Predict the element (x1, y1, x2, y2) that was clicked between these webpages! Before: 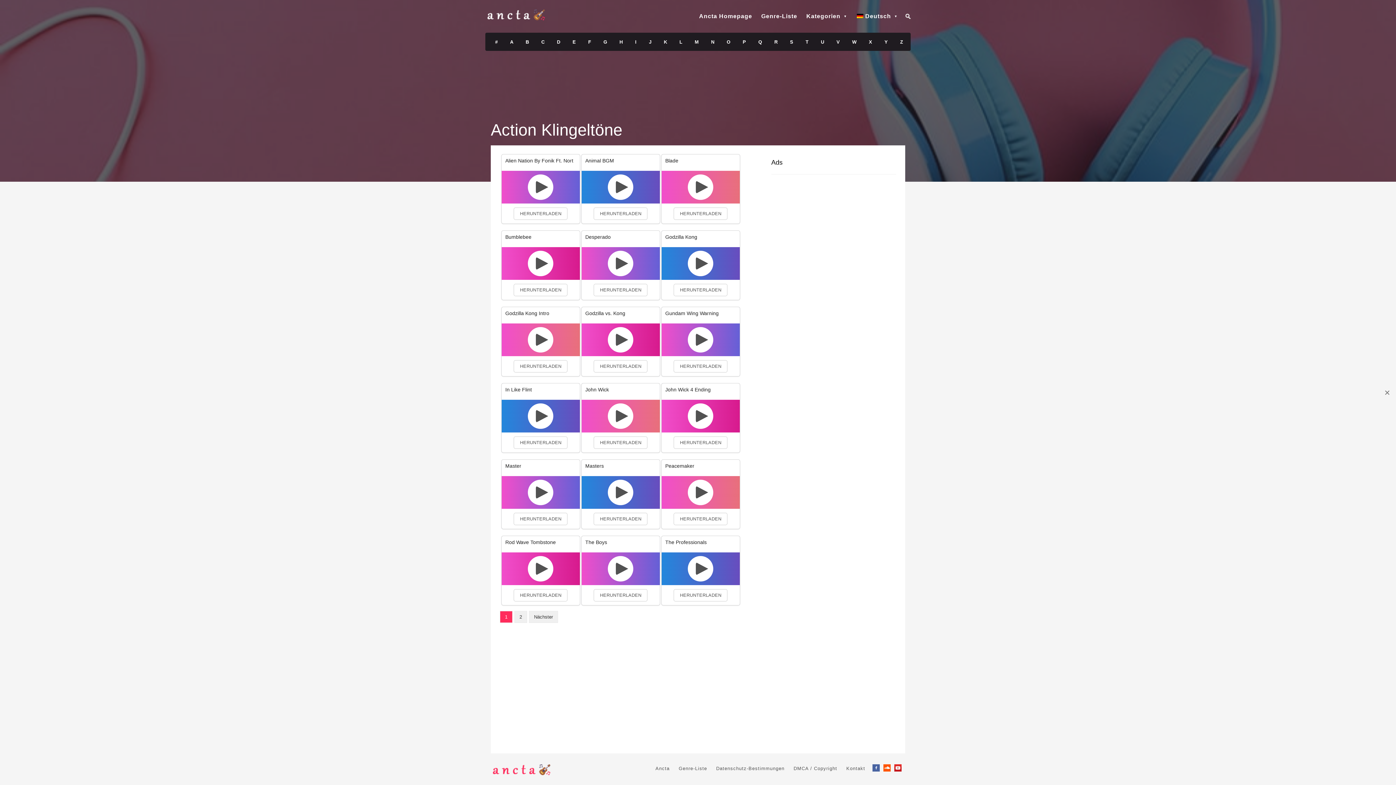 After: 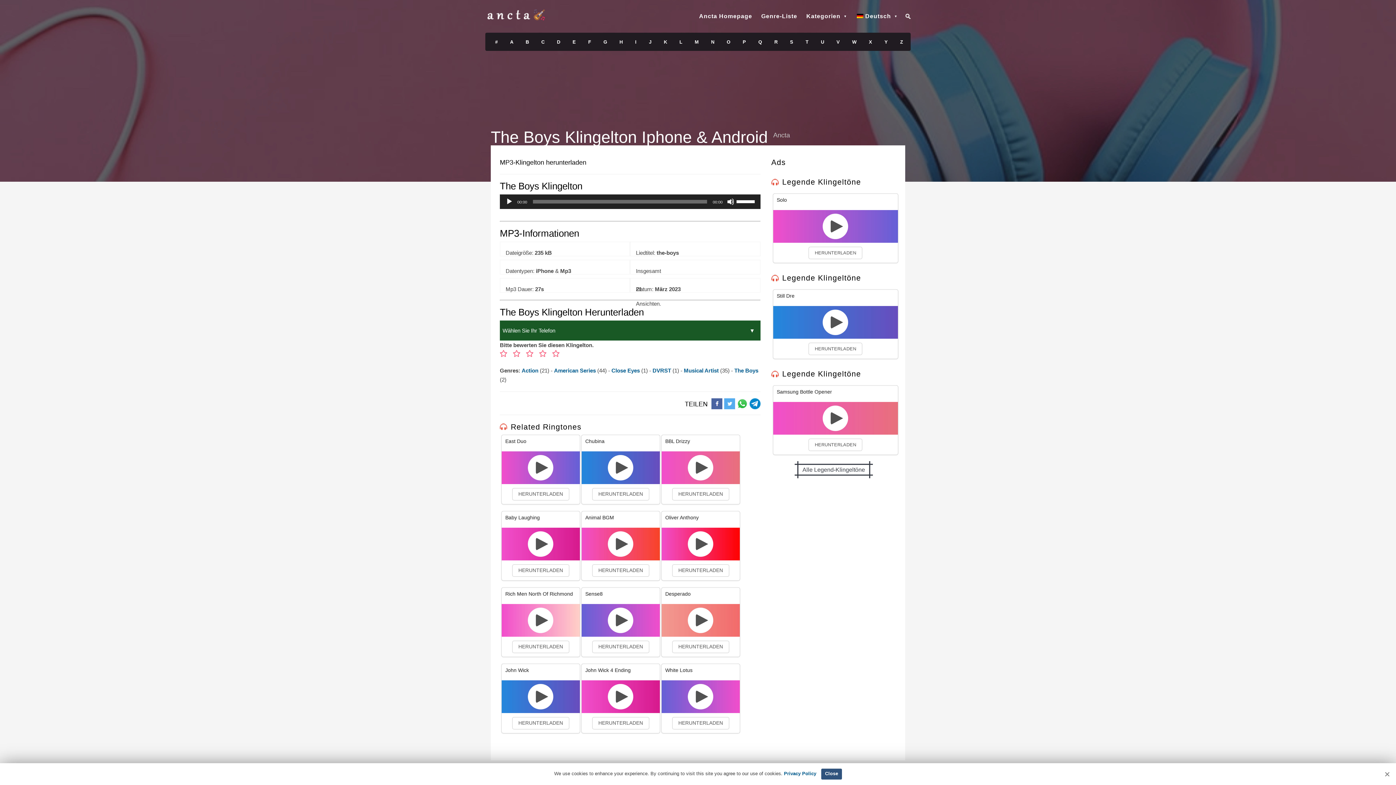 Action: bbox: (585, 539, 607, 545) label: The Boys